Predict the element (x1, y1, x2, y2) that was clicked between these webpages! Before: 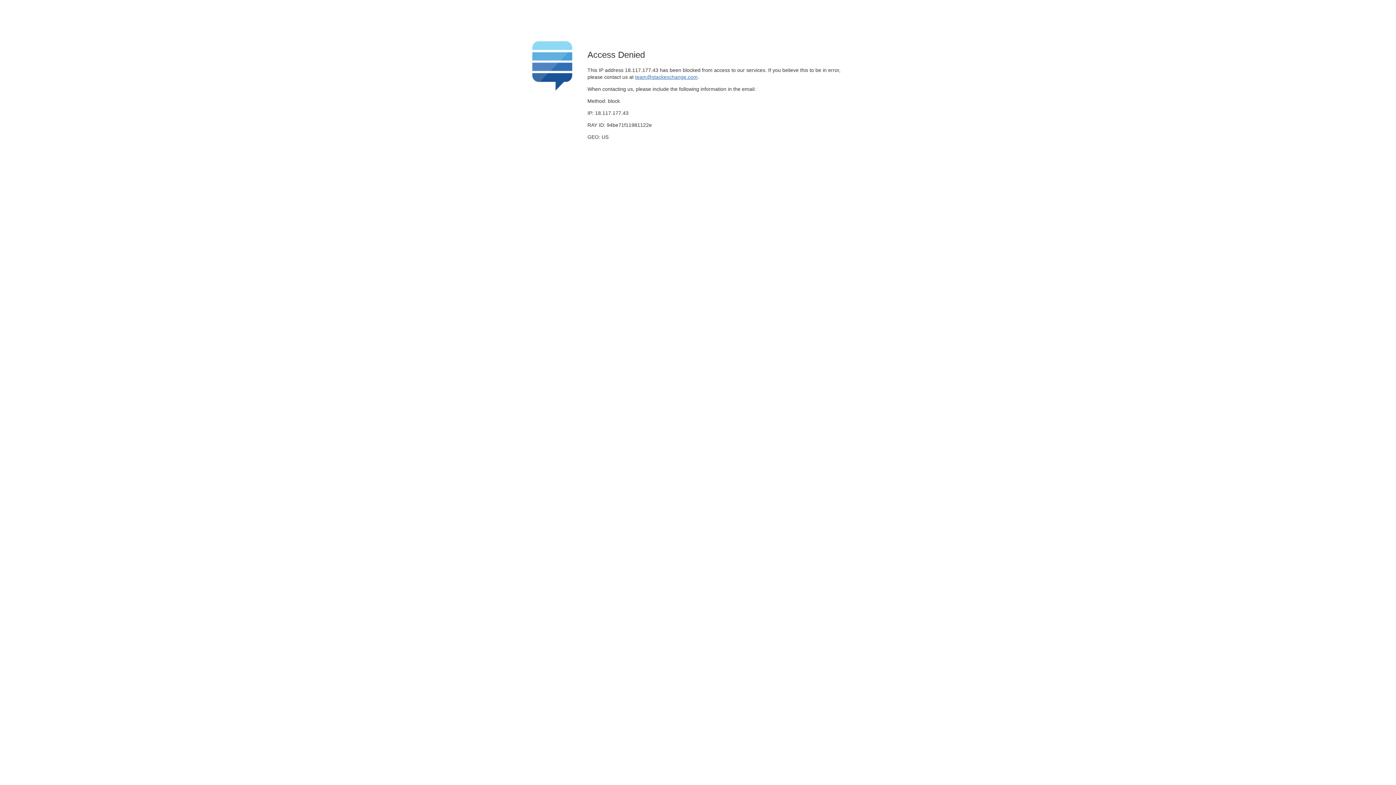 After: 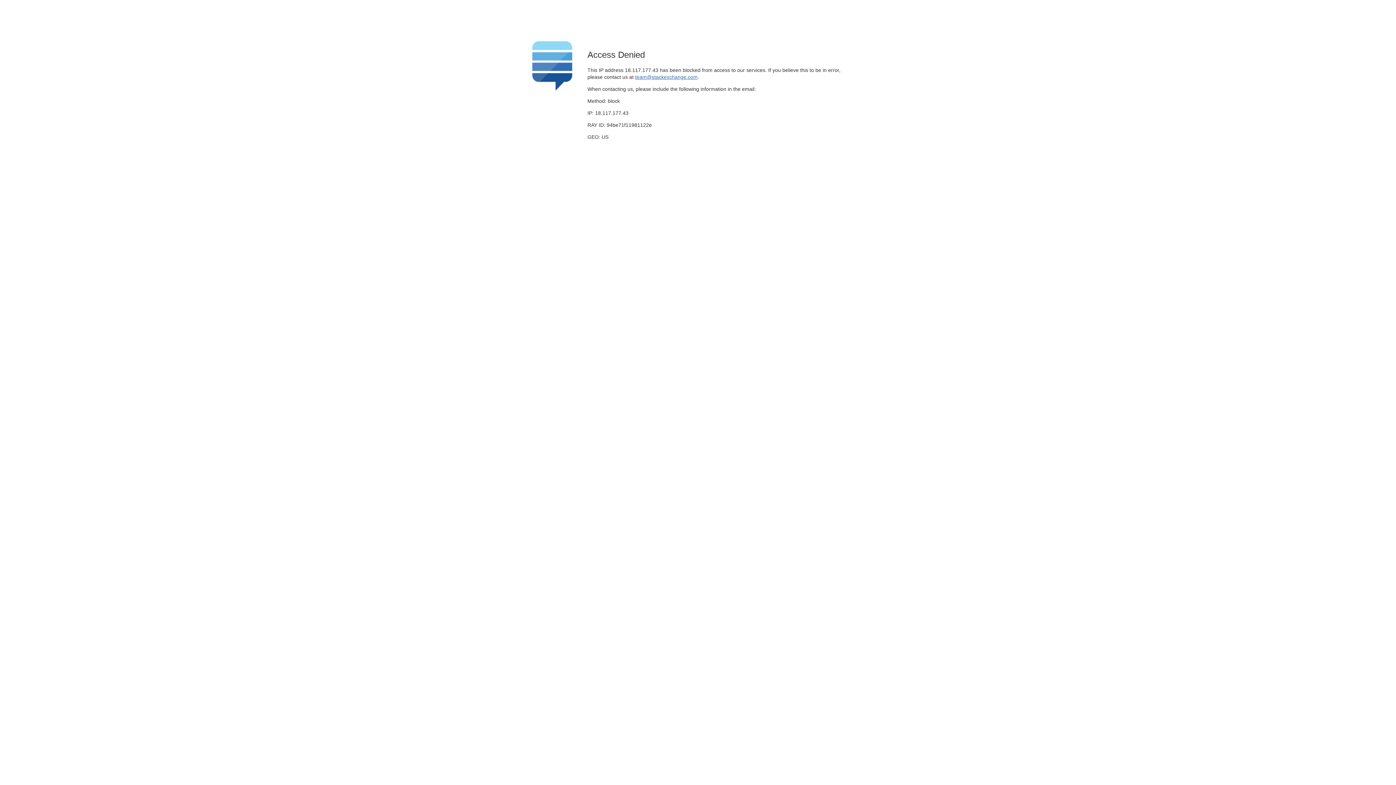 Action: label: team@stackexchange.com bbox: (635, 74, 697, 79)